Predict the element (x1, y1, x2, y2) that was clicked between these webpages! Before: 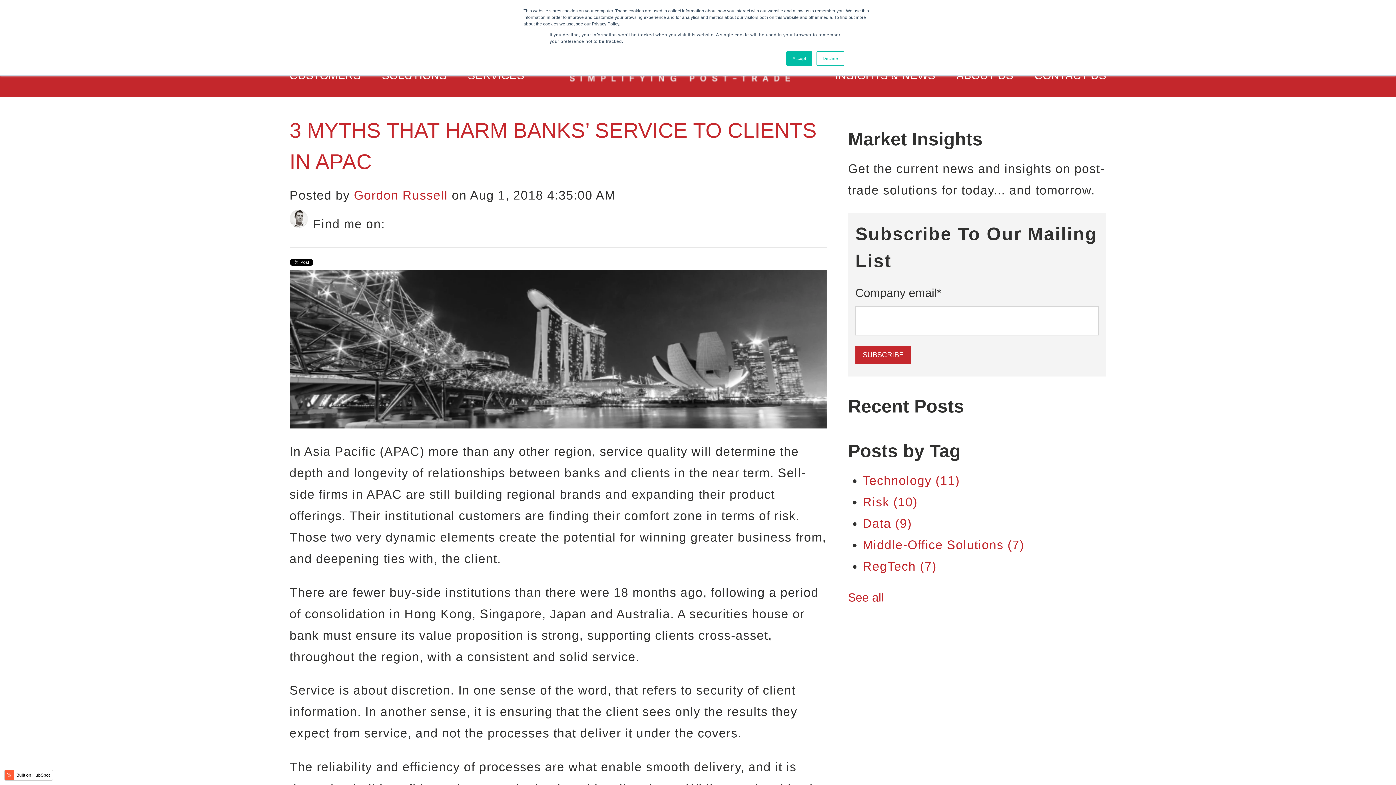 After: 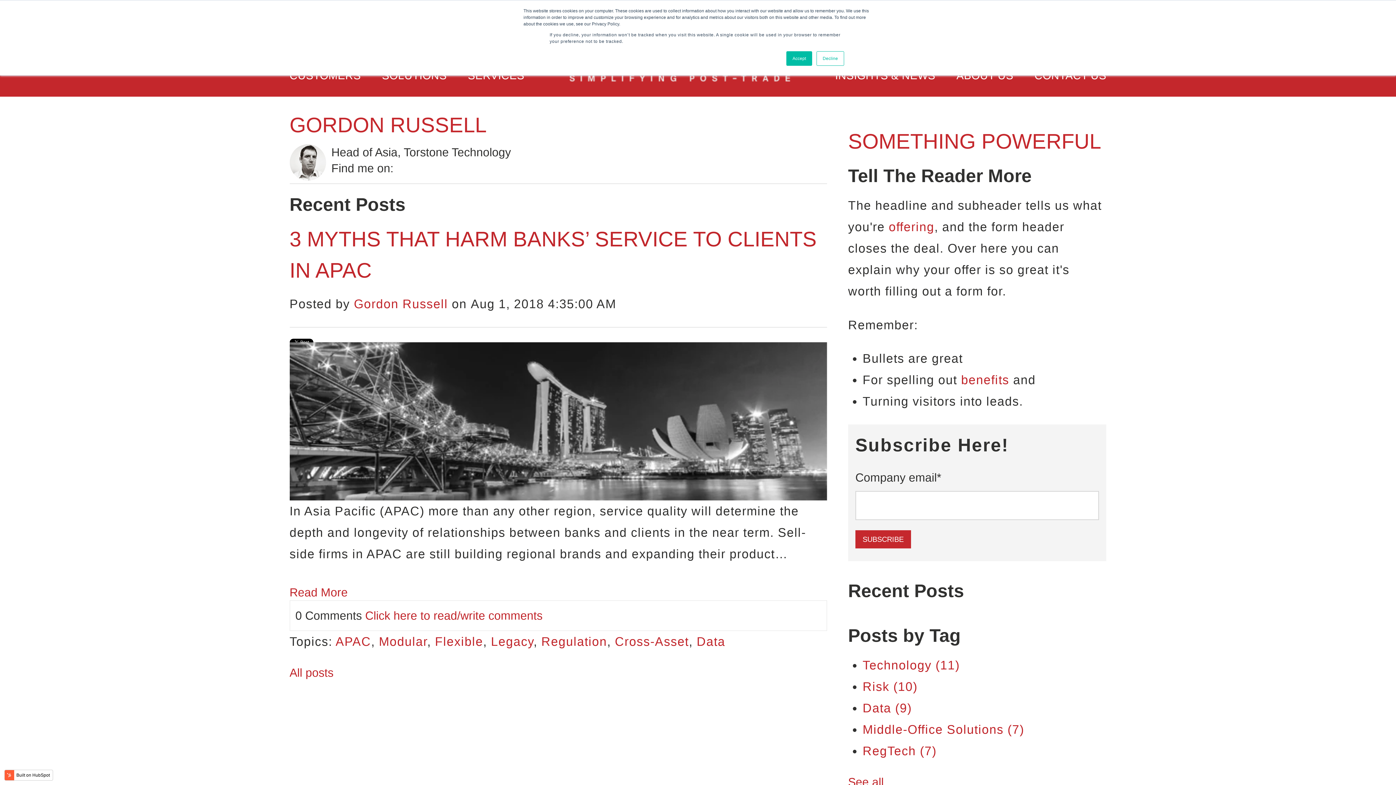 Action: bbox: (353, 188, 448, 202) label: Gordon Russell